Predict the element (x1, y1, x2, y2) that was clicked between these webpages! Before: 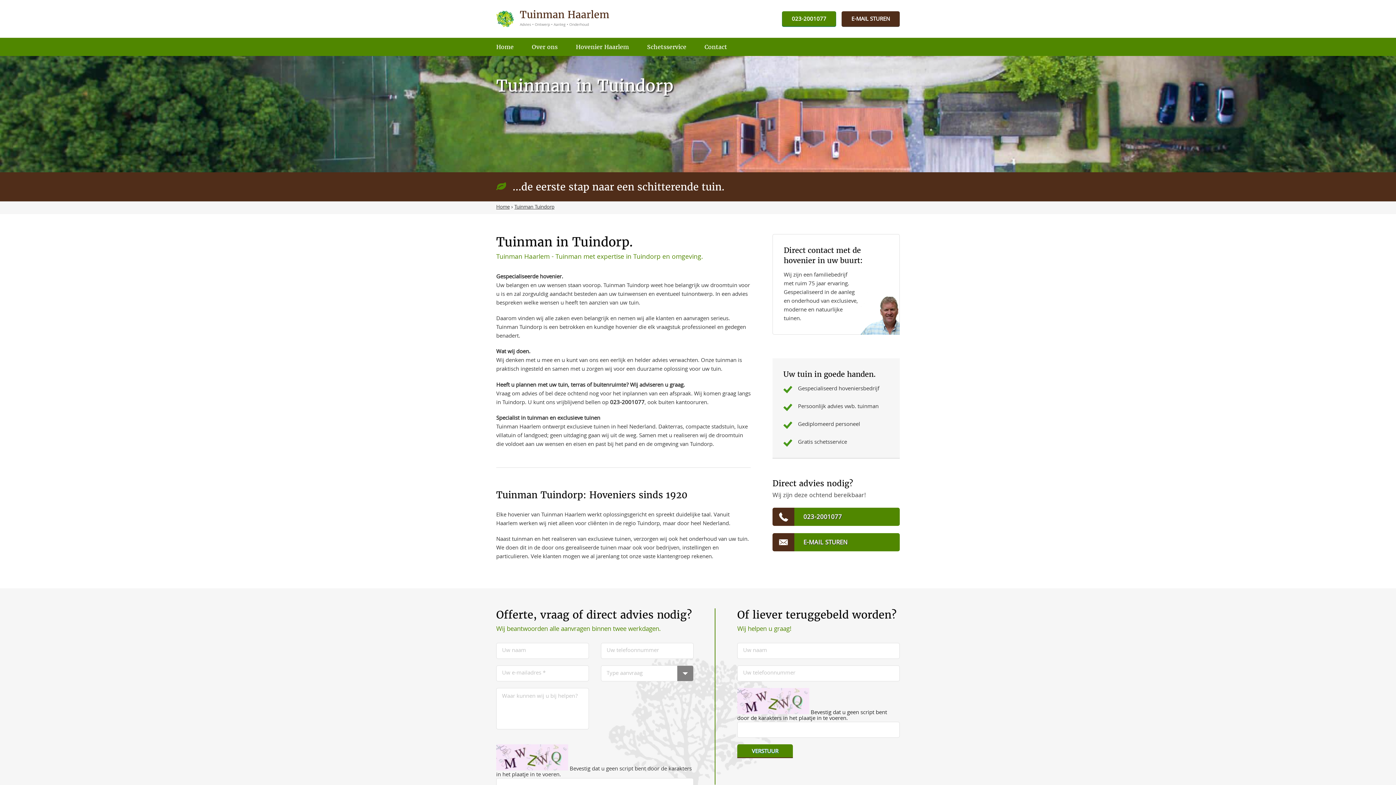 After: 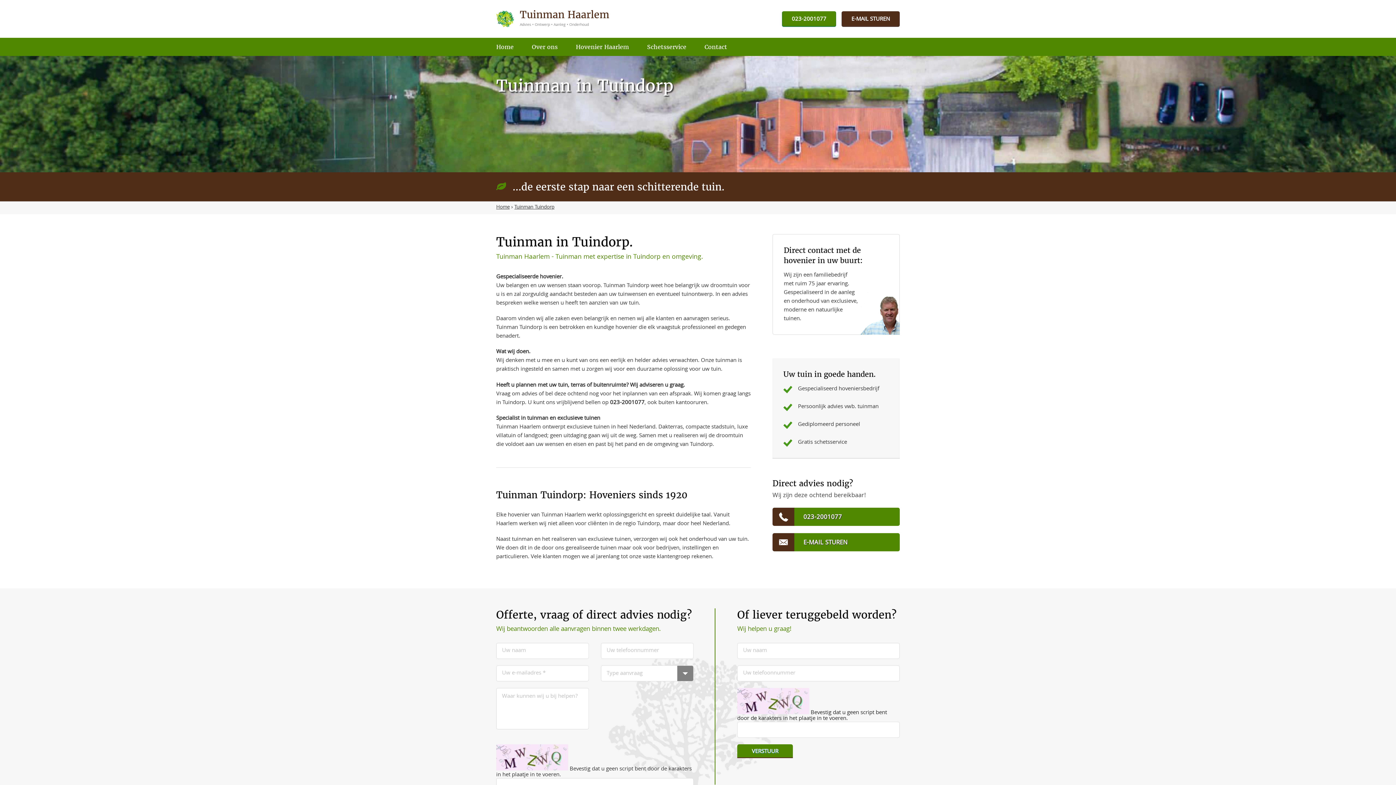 Action: bbox: (772, 533, 900, 551)